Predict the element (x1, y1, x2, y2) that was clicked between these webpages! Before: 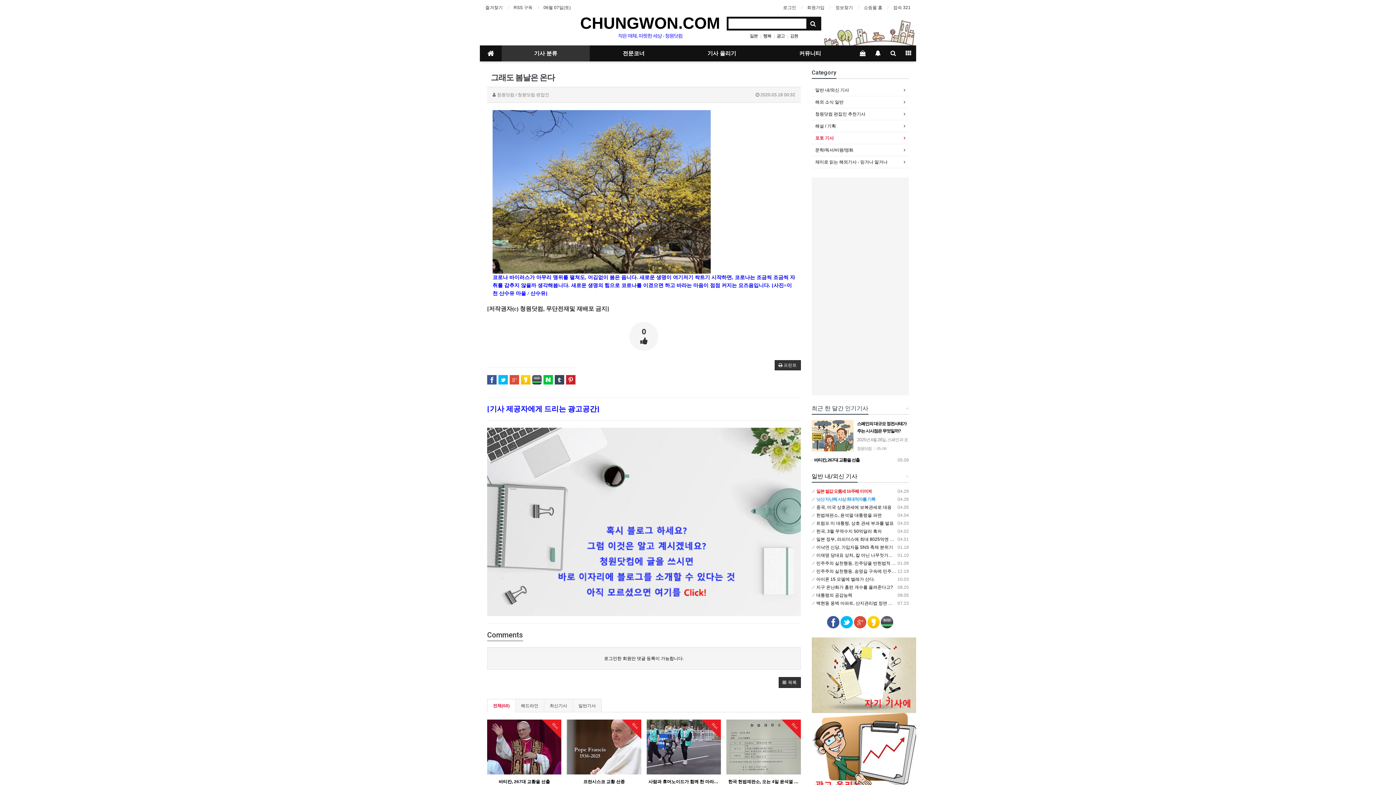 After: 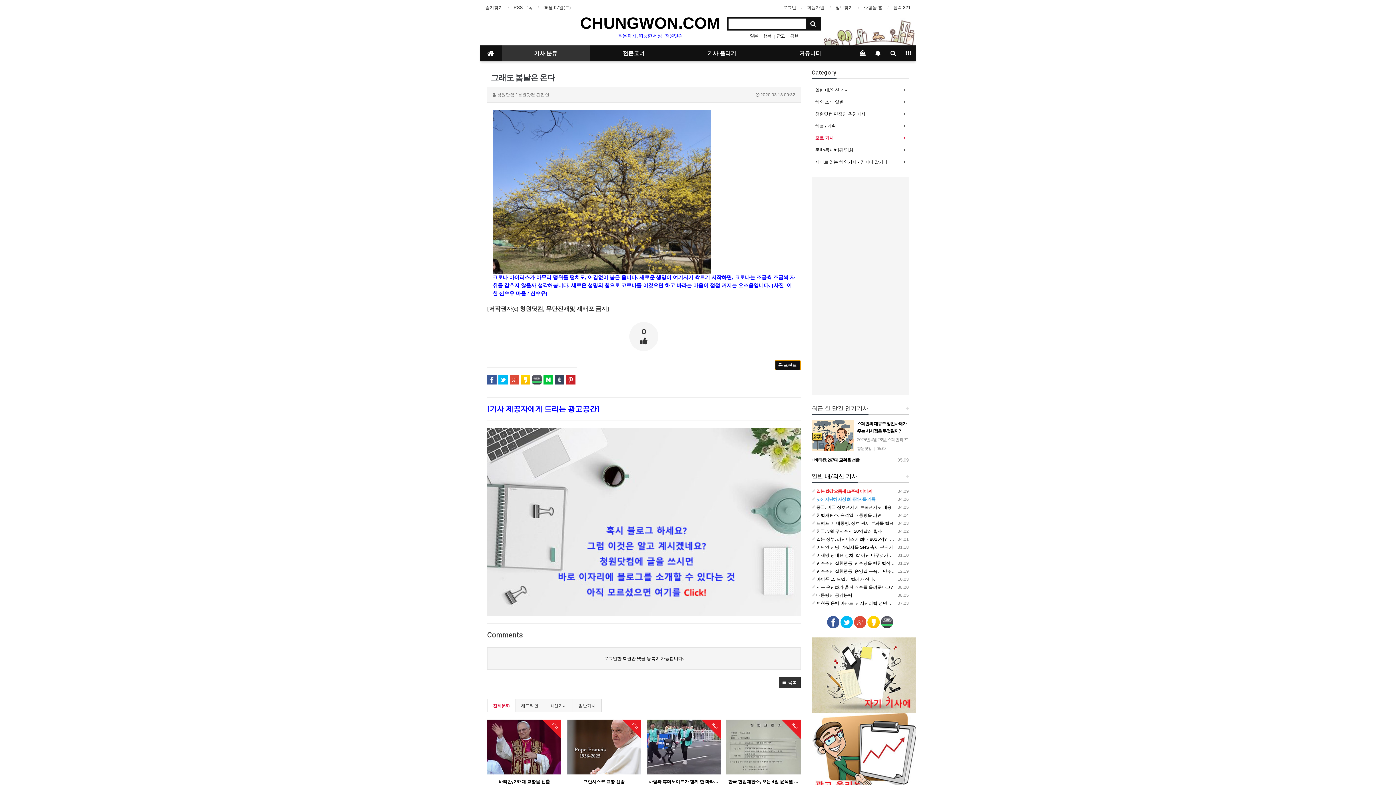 Action: label:  프린트 bbox: (774, 360, 800, 370)